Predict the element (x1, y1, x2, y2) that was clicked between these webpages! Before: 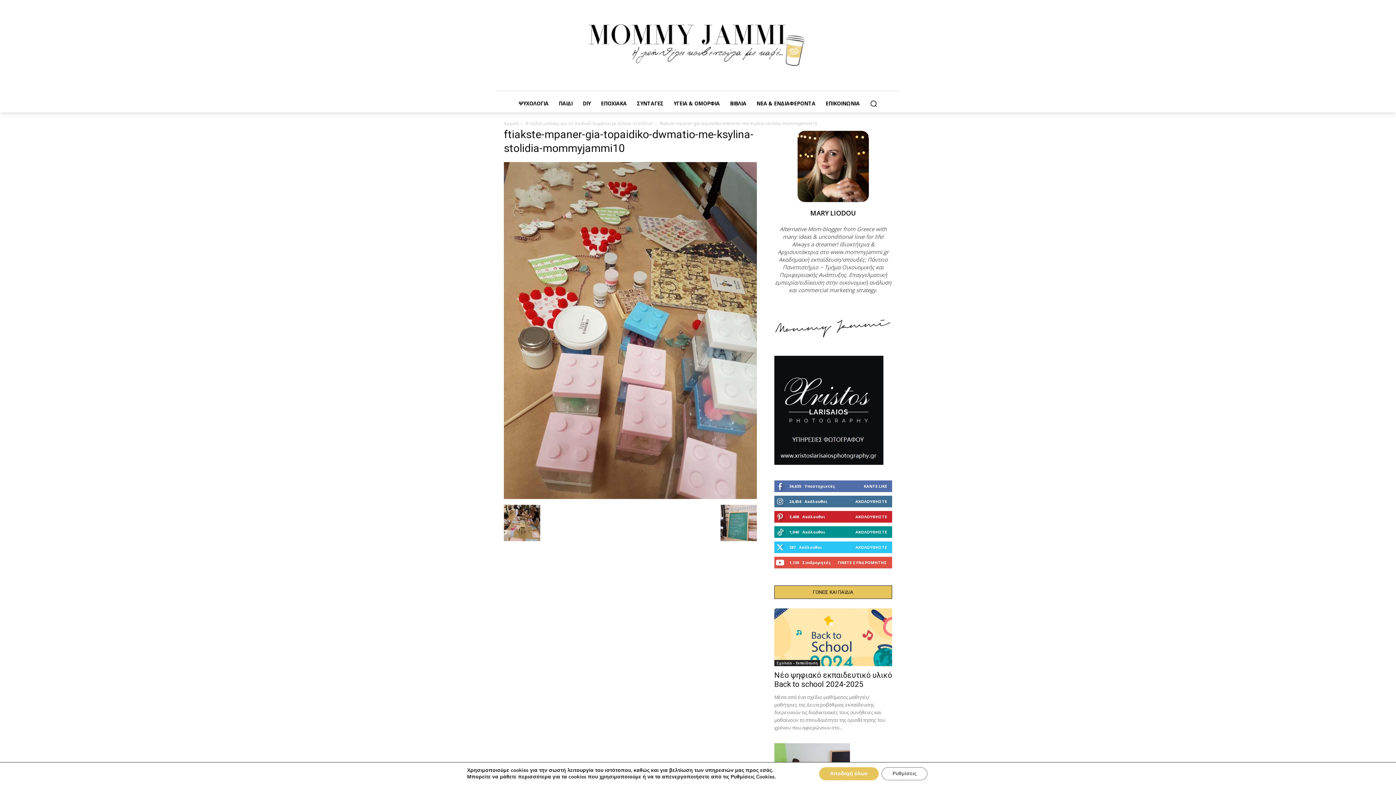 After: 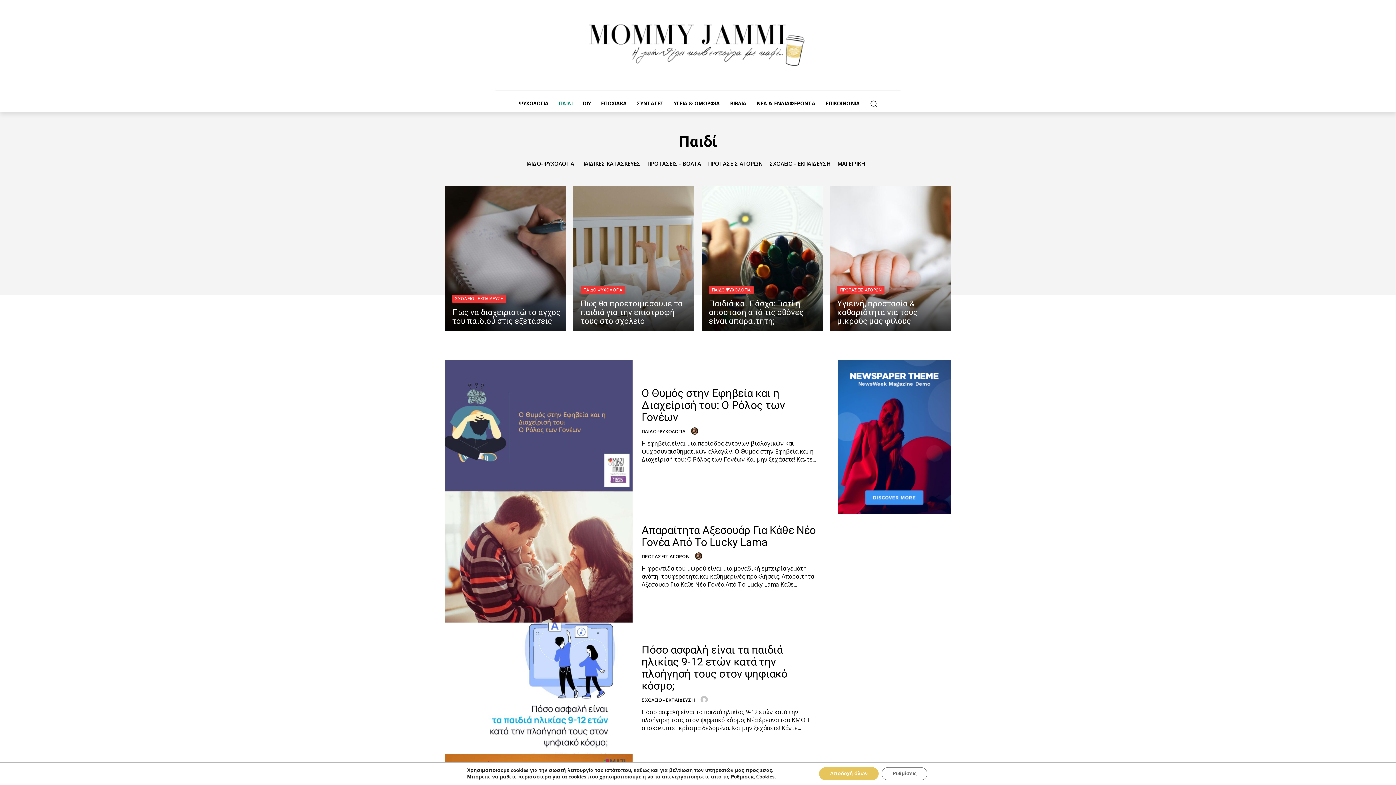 Action: bbox: (553, 94, 577, 112) label: ΠΑΙΔΙ